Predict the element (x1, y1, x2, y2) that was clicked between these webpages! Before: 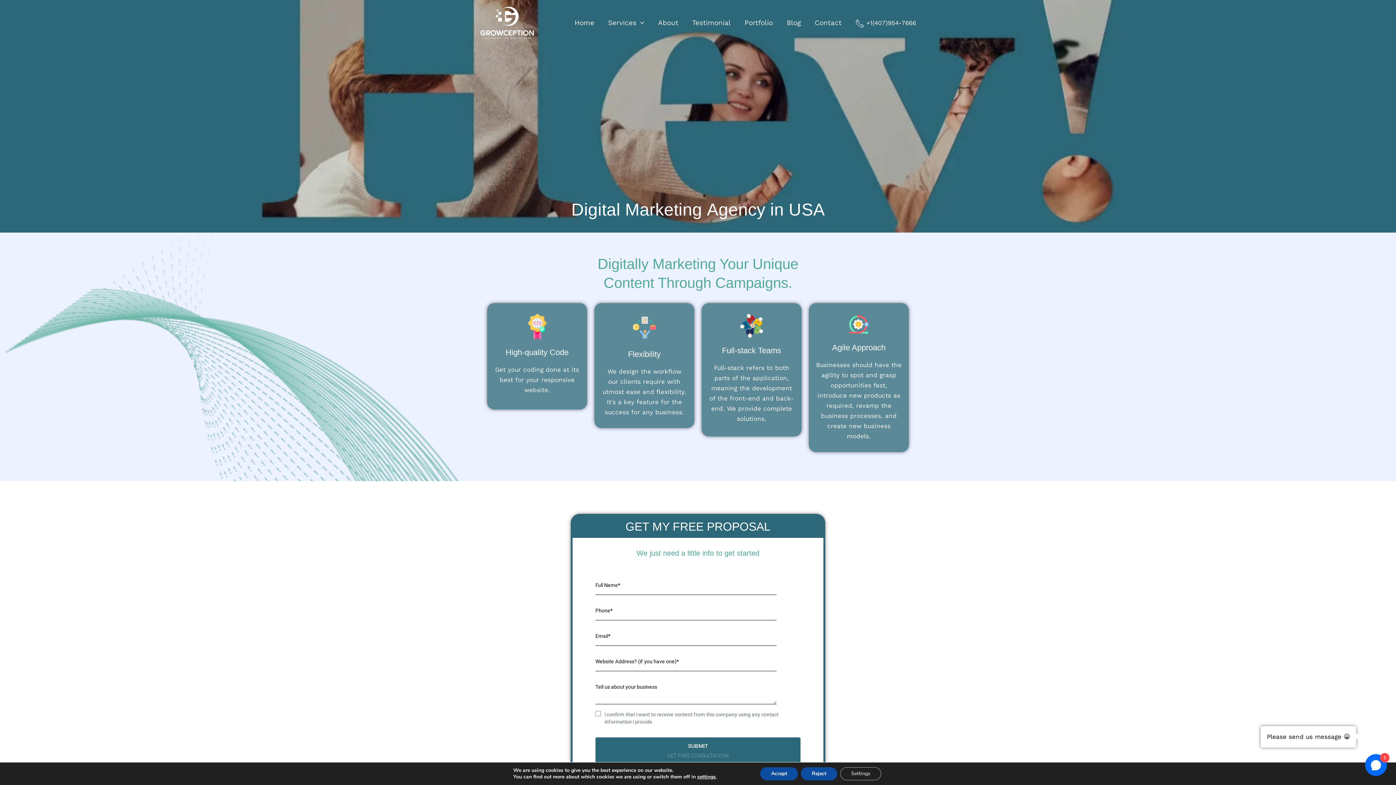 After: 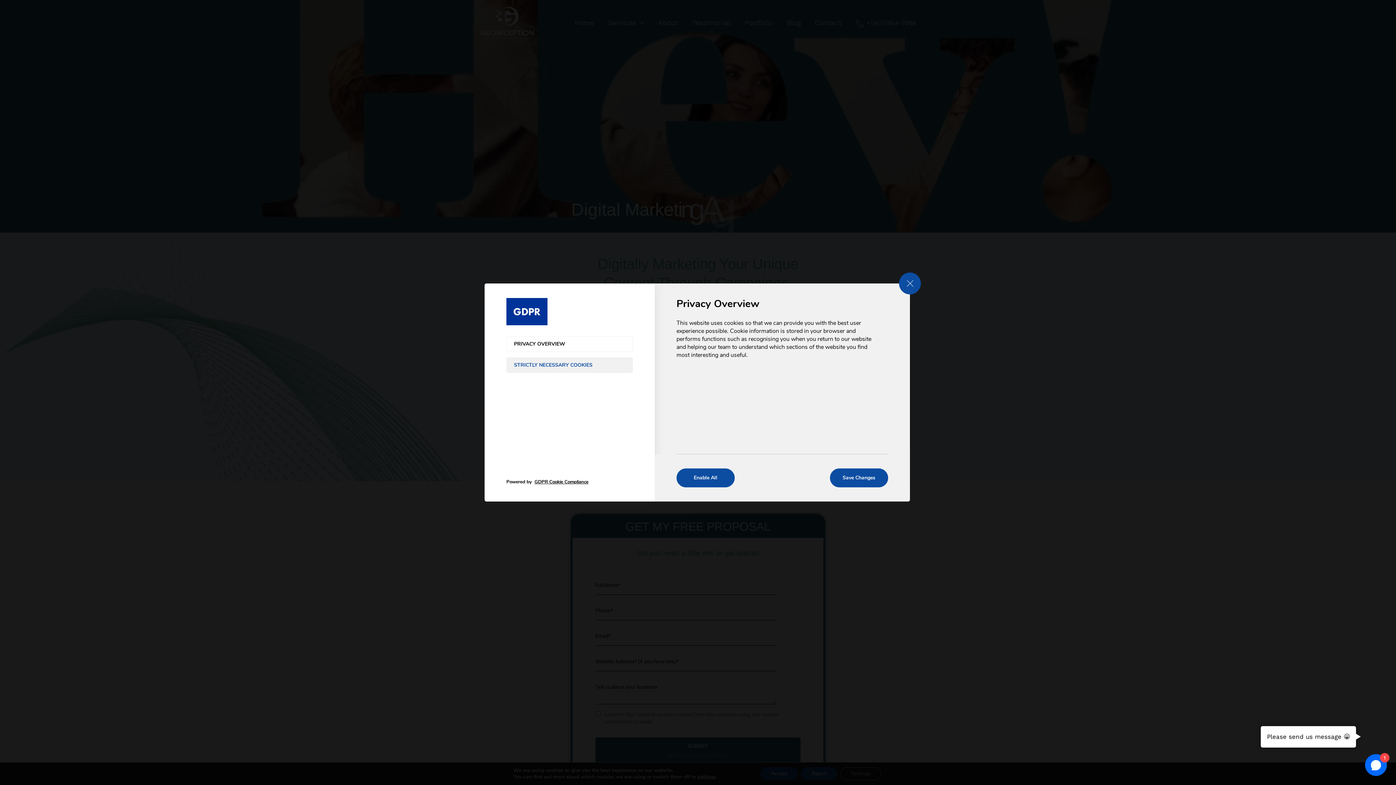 Action: bbox: (697, 774, 715, 780) label: settings